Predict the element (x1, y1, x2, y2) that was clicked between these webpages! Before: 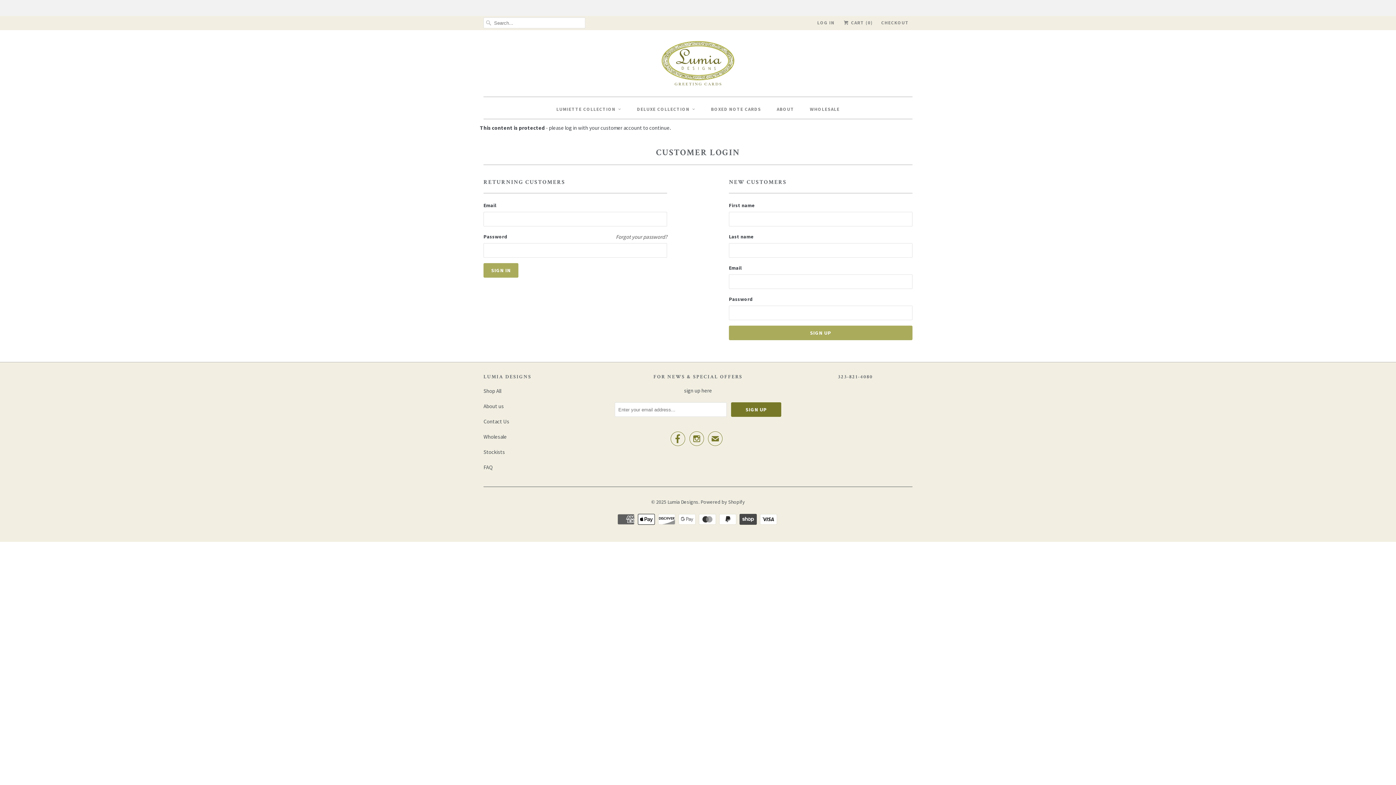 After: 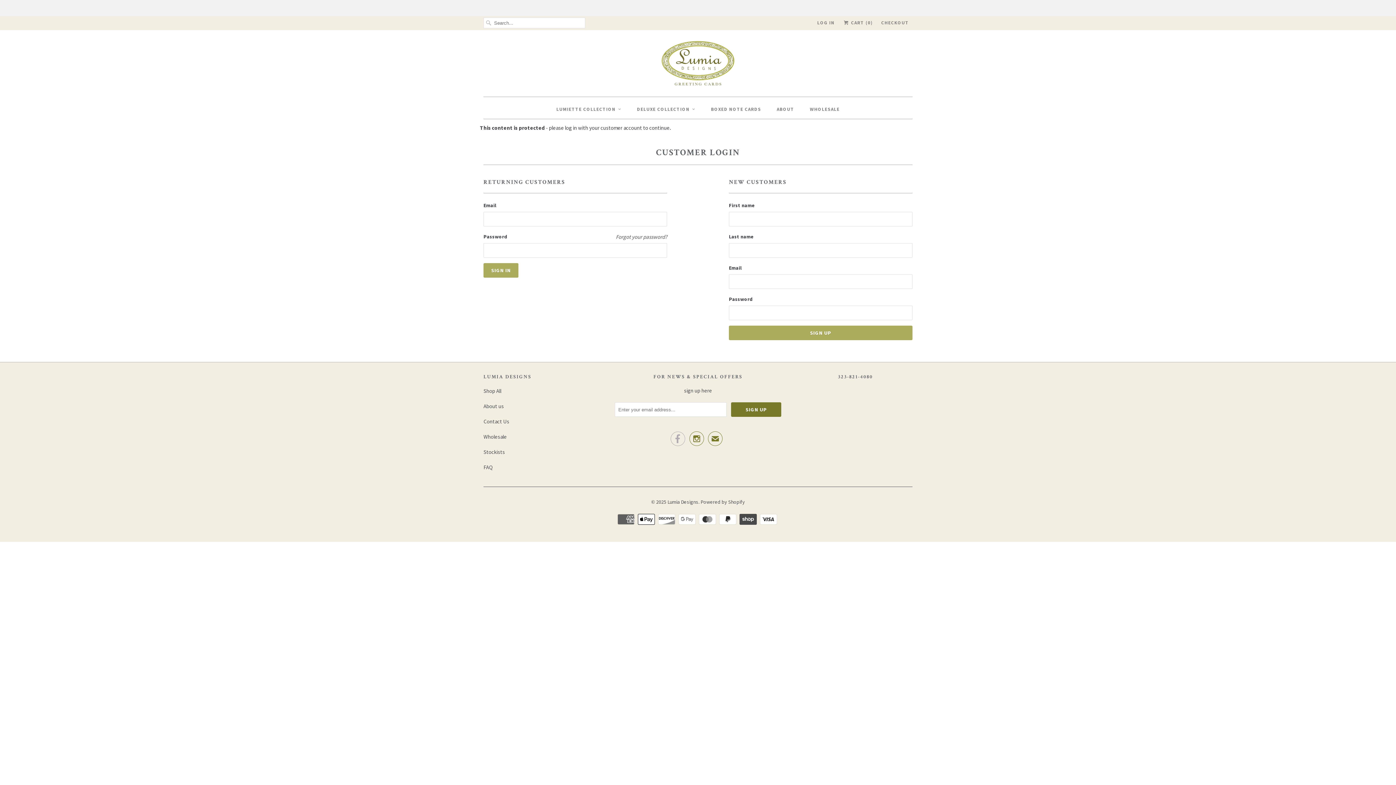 Action: bbox: (670, 436, 685, 445) label: 